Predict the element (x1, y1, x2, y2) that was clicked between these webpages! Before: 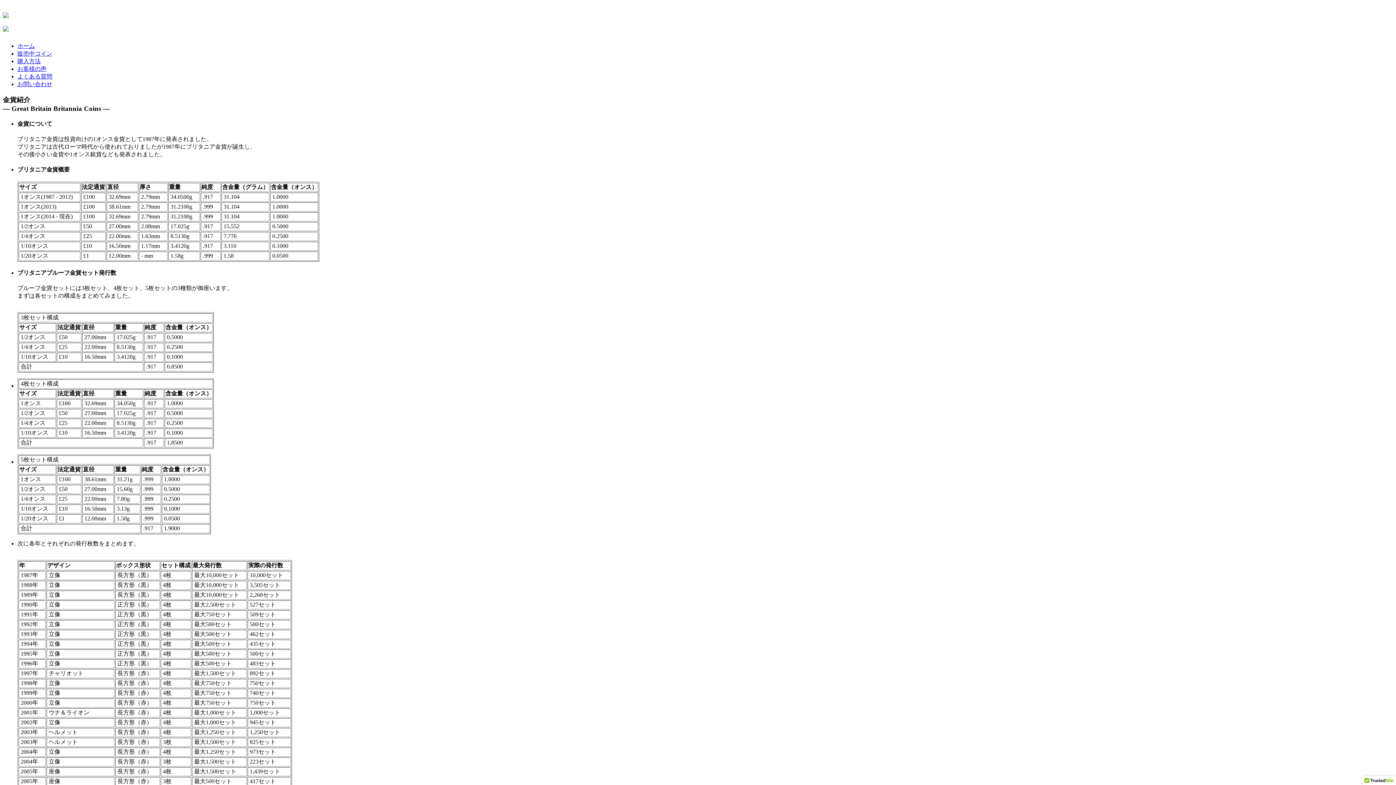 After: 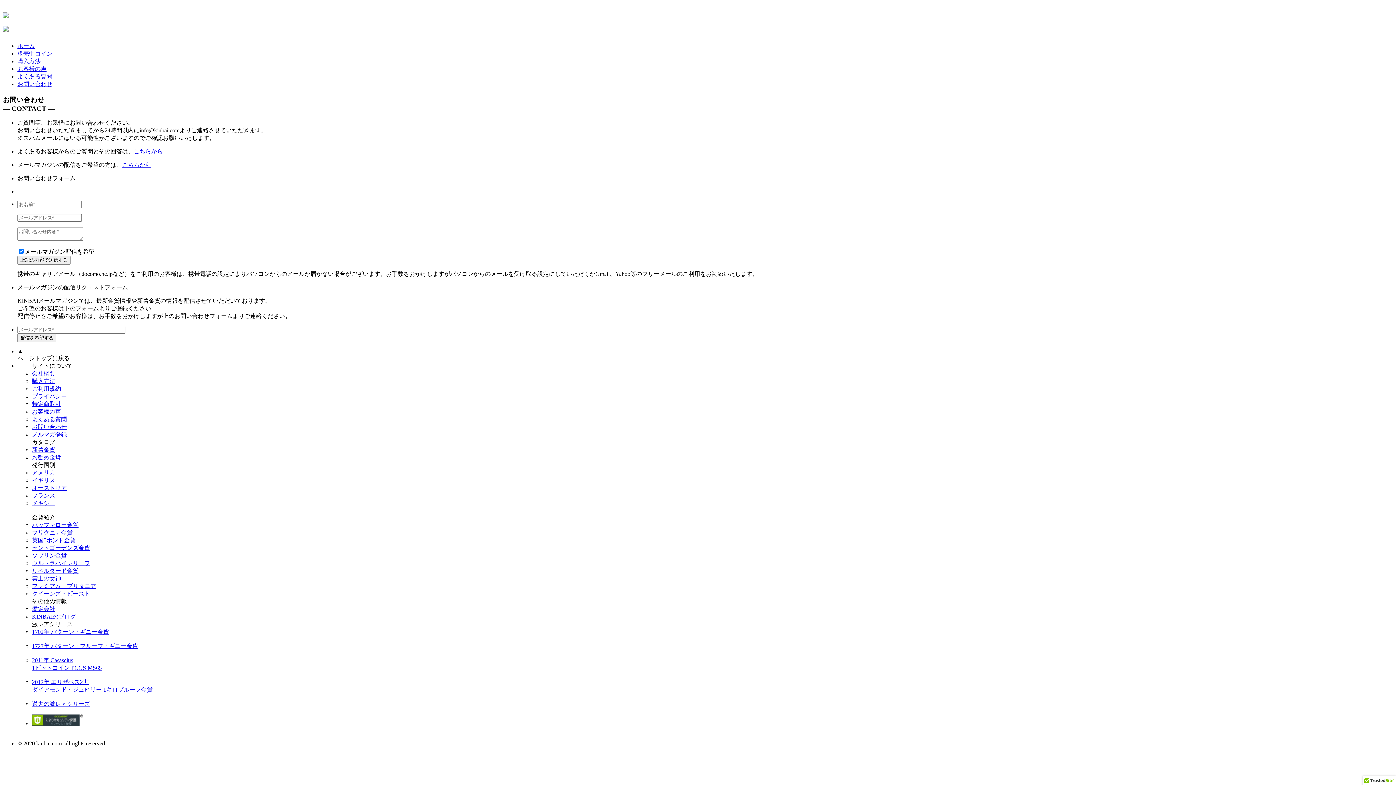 Action: label: お問い合わせ bbox: (17, 81, 52, 87)